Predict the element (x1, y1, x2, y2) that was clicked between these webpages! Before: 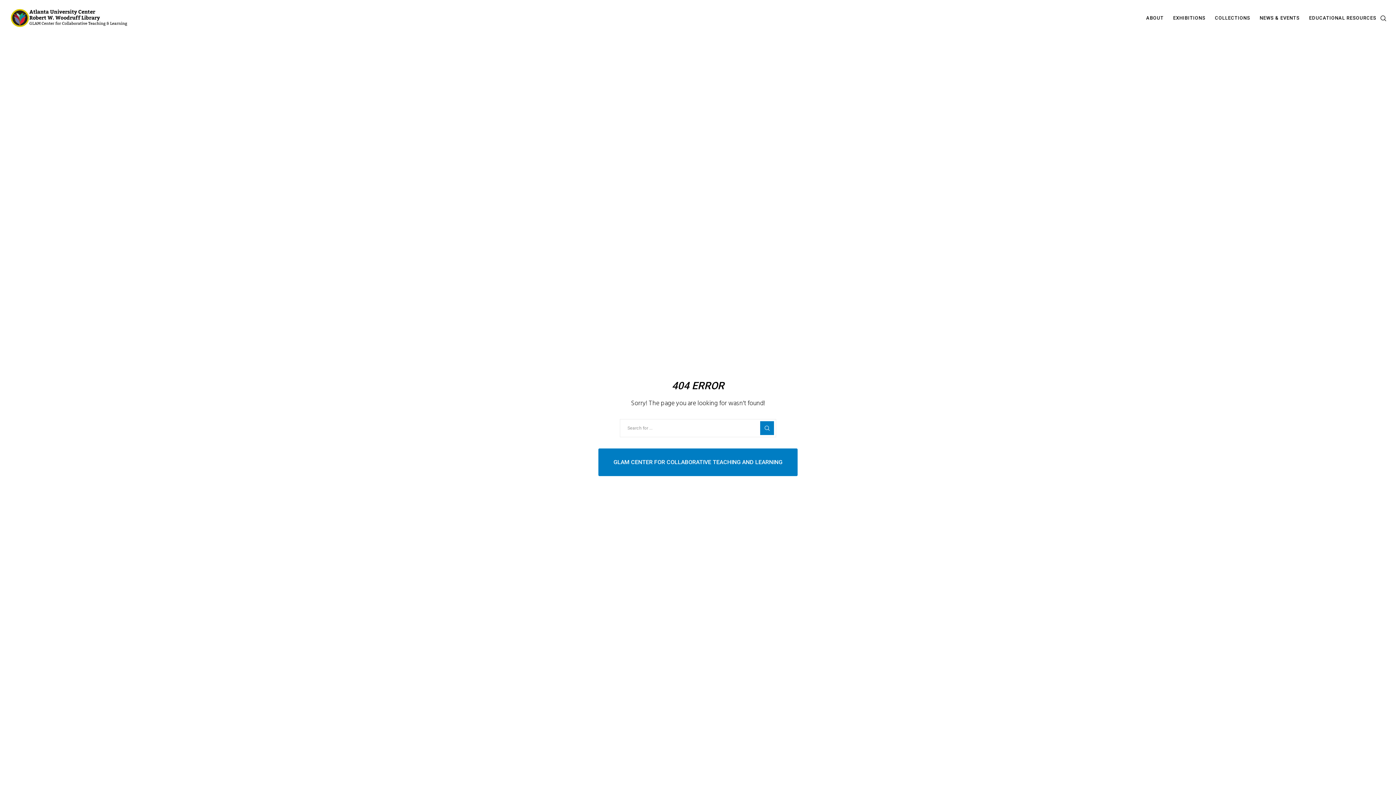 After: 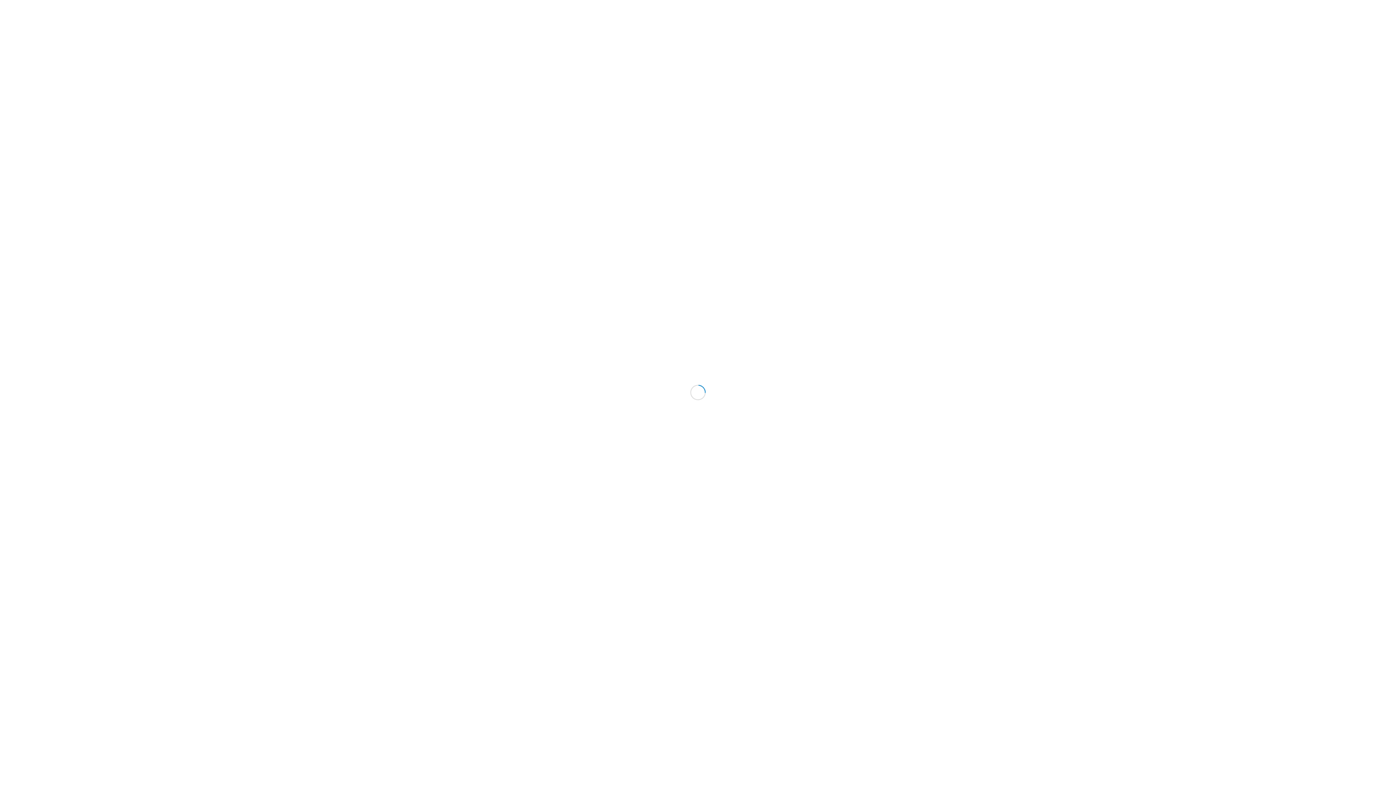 Action: label: GLAM CENTER FOR COLLABORATIVE TEACHING AND LEARNING bbox: (598, 448, 797, 476)